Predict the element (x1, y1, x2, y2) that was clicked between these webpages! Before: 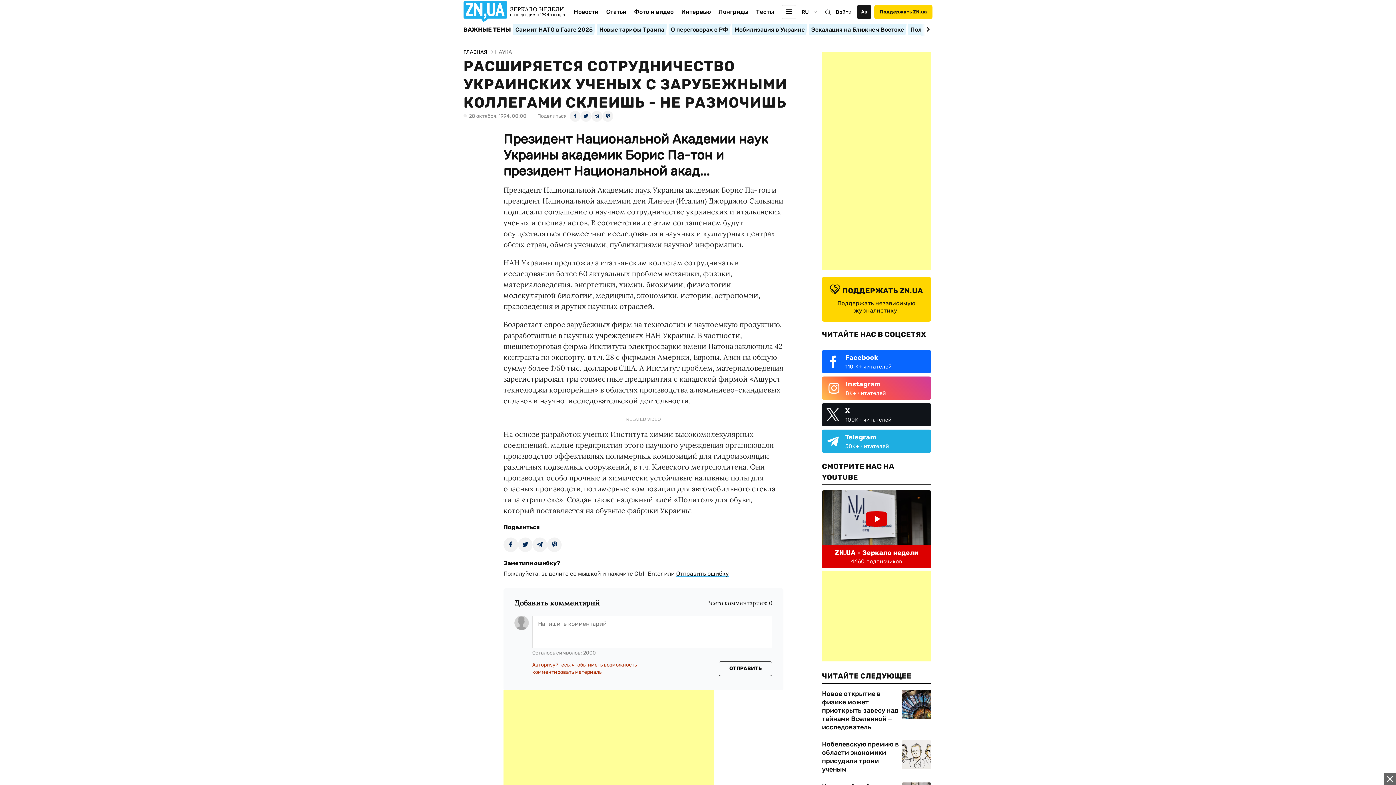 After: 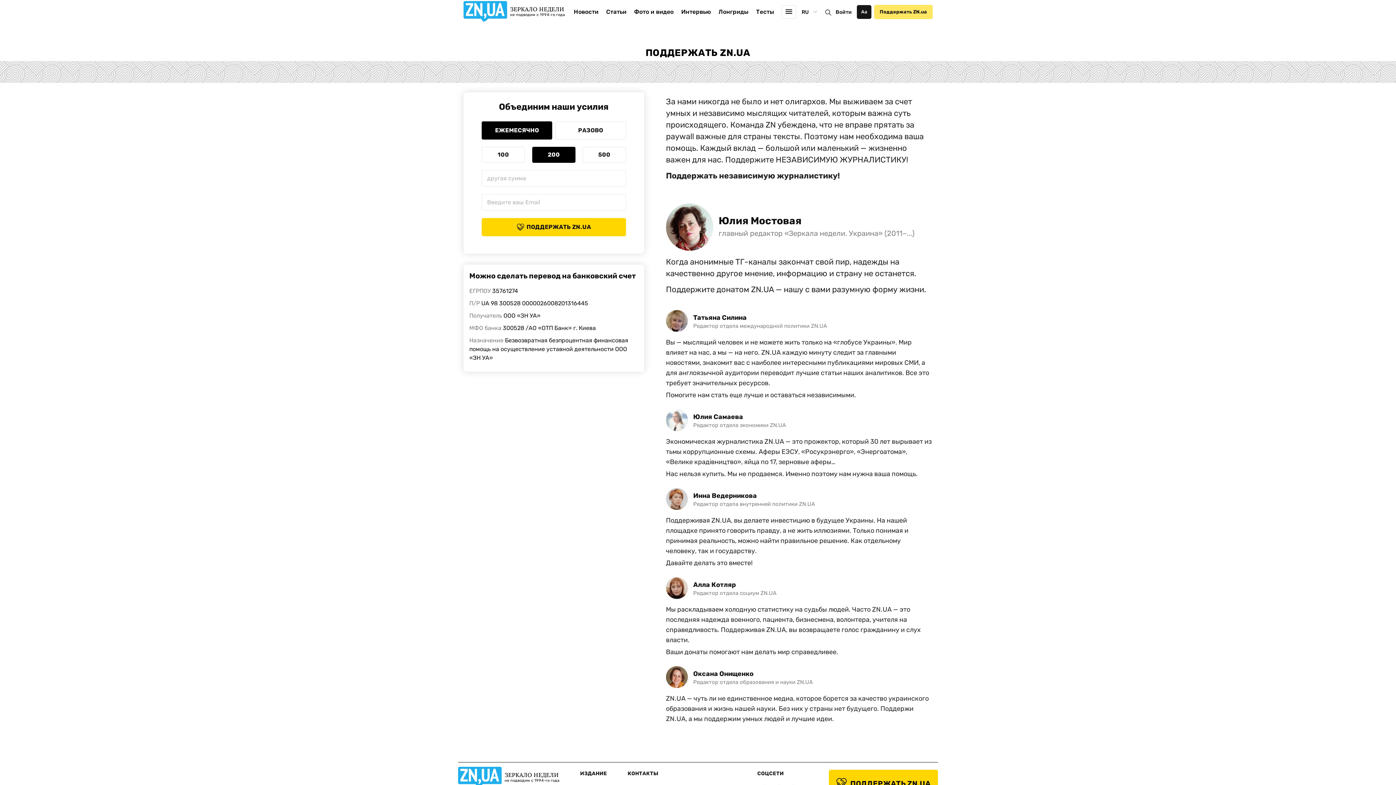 Action: label: Поддержать ZN.ua bbox: (874, 5, 932, 18)